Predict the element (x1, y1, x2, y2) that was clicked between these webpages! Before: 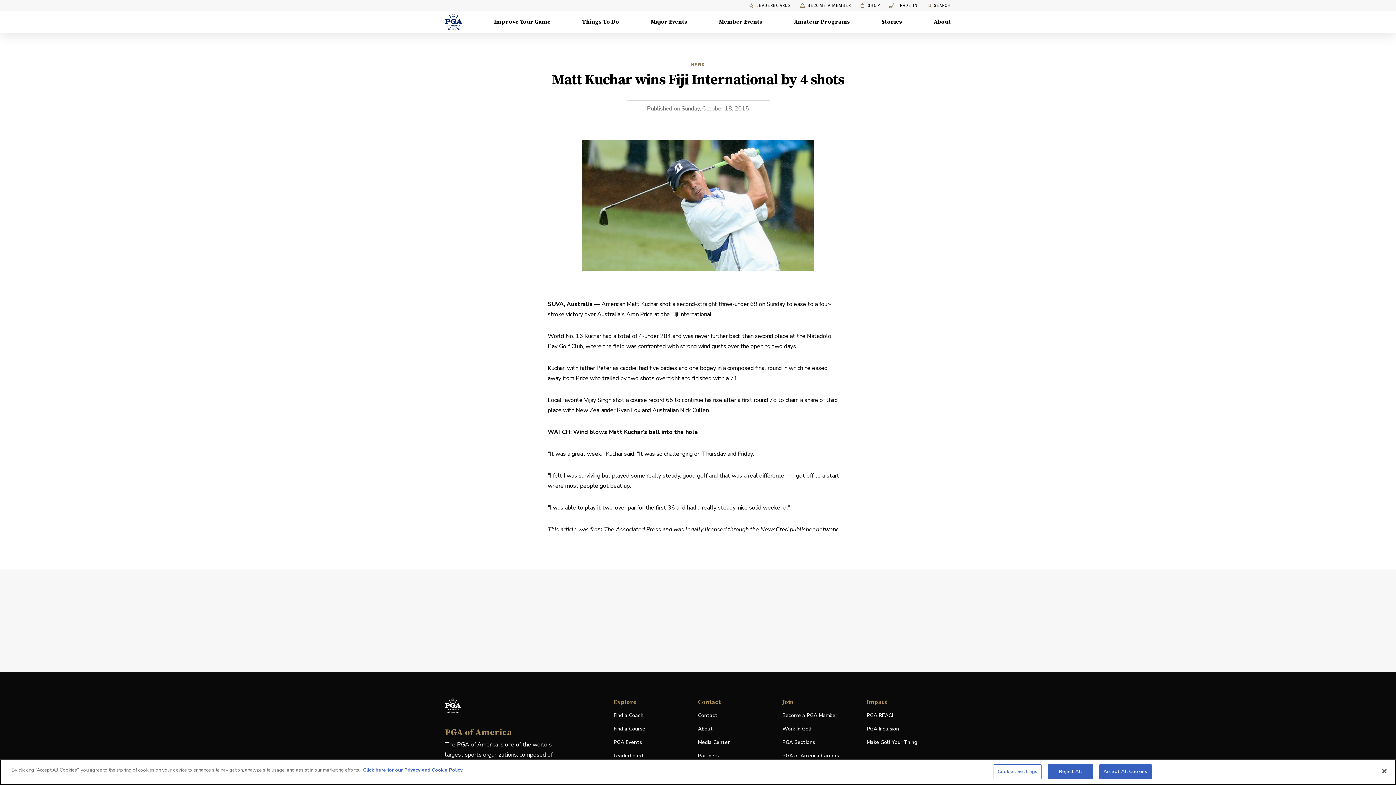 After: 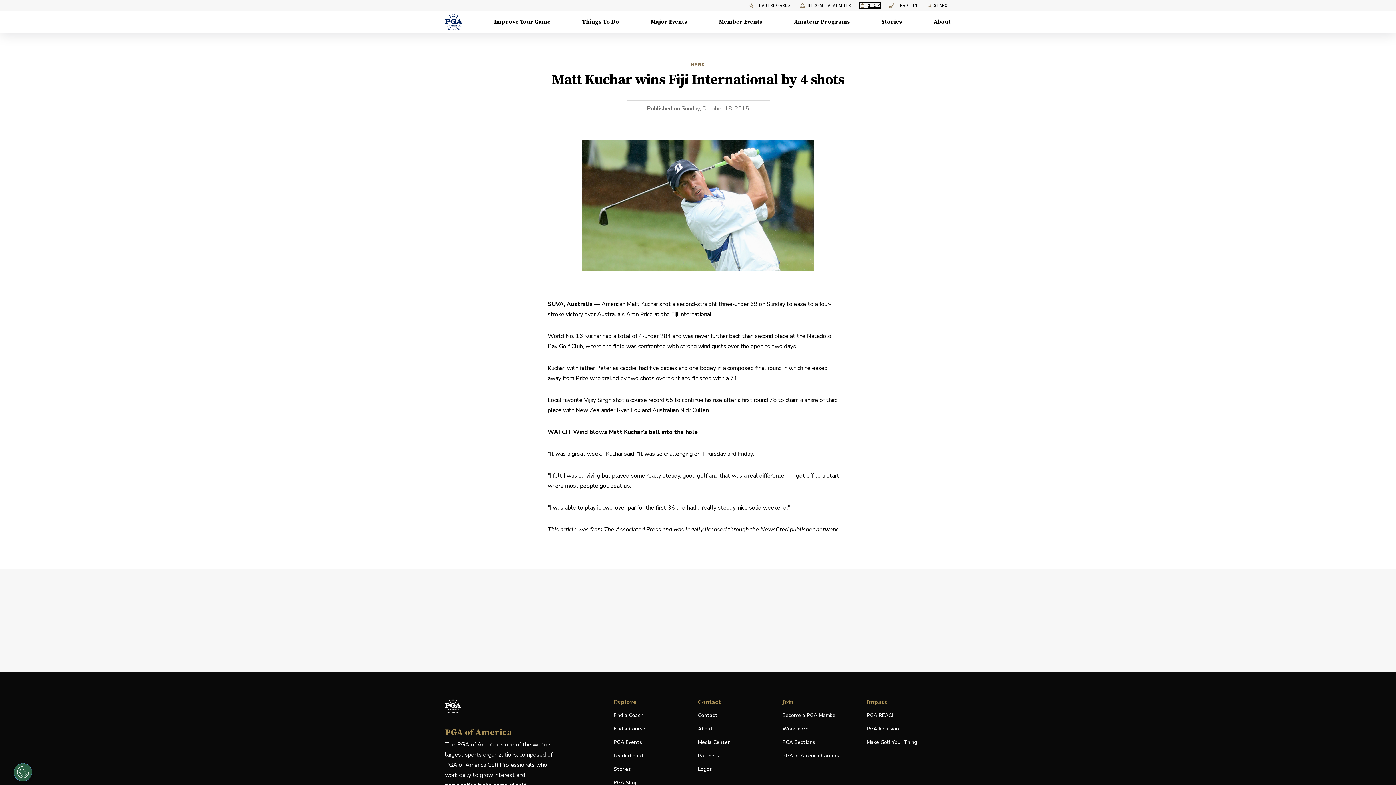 Action: label: SHOP
, EXTERNAL TRANSFORMEDLINK bbox: (860, 3, 880, 7)